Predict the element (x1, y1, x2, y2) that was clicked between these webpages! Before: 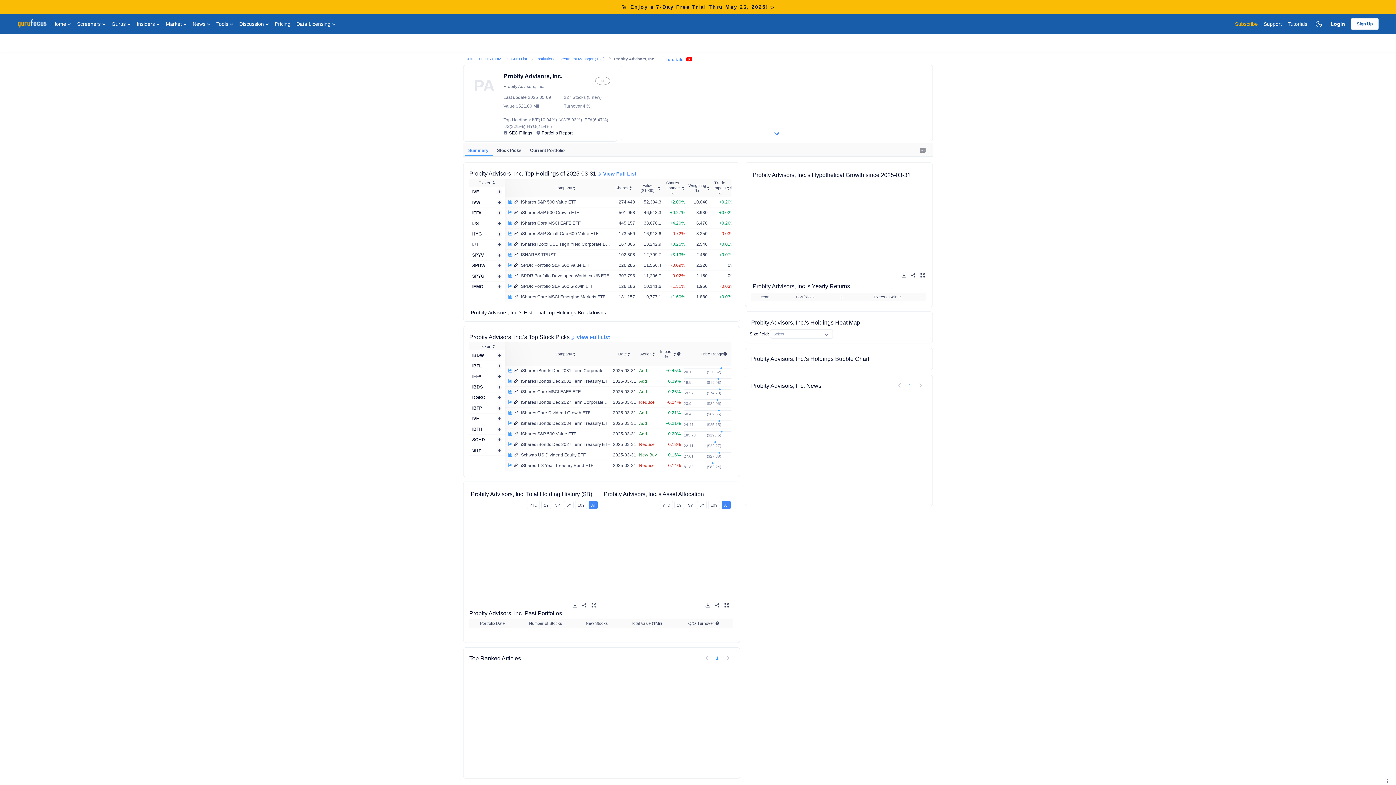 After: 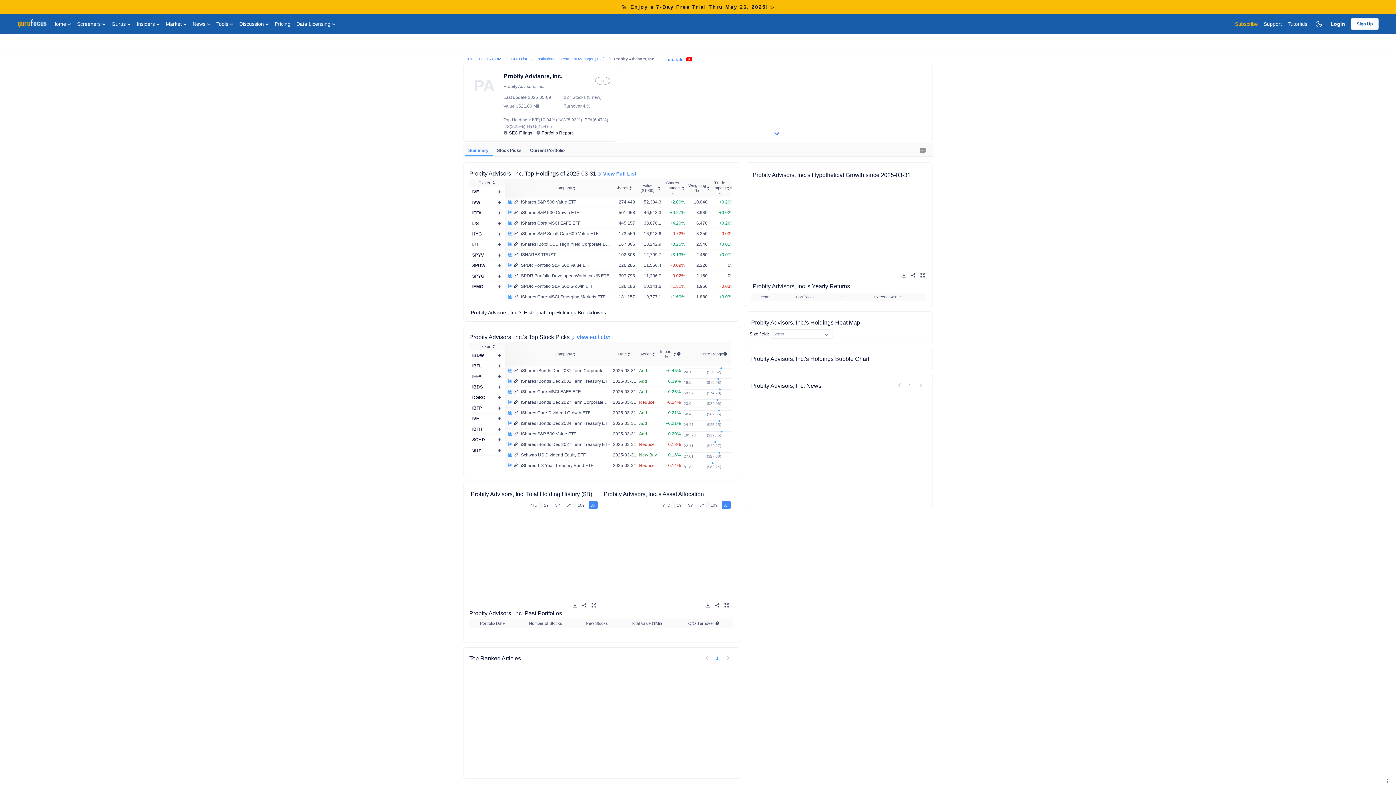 Action: label: Summary  bbox: (464, 144, 493, 156)